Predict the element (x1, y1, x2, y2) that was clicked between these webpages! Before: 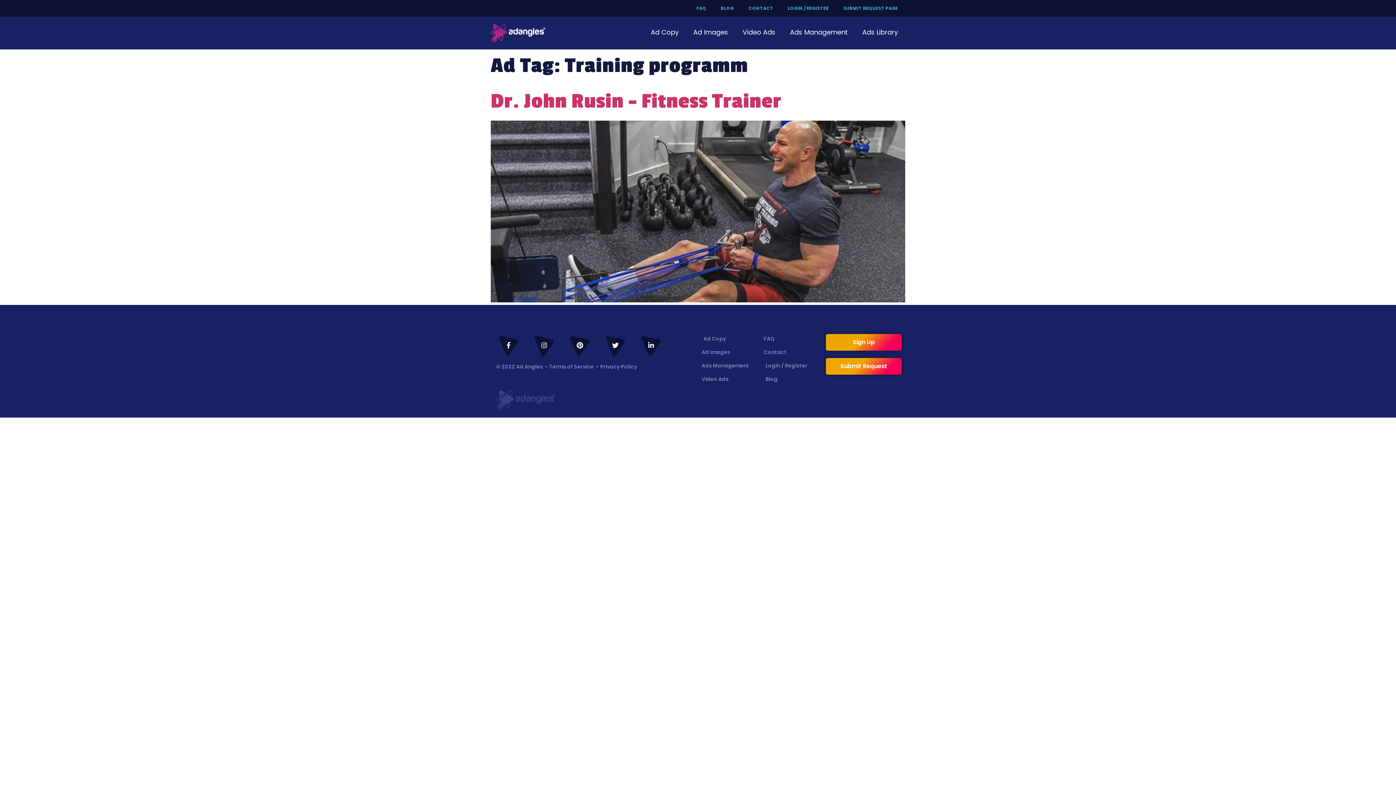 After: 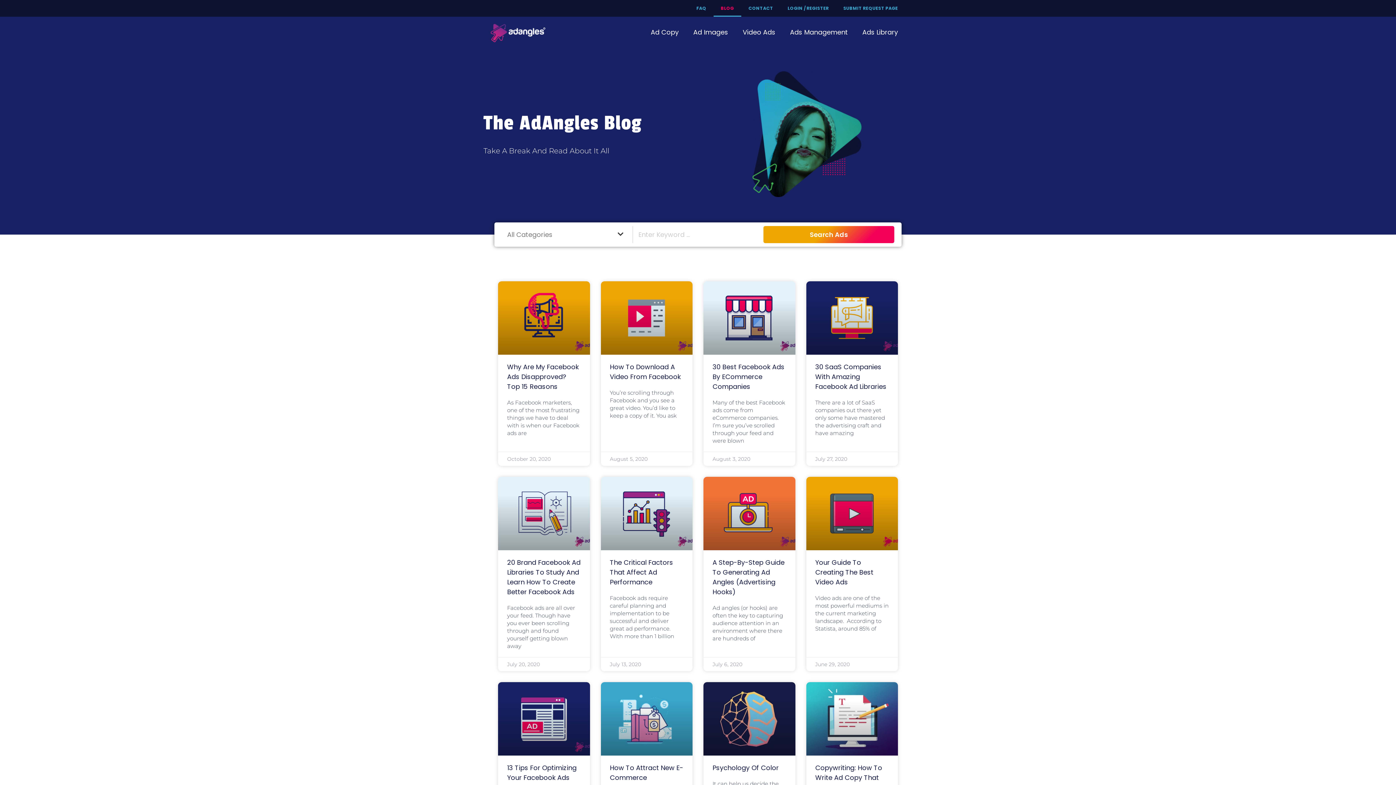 Action: bbox: (764, 374, 818, 384) label: Blog